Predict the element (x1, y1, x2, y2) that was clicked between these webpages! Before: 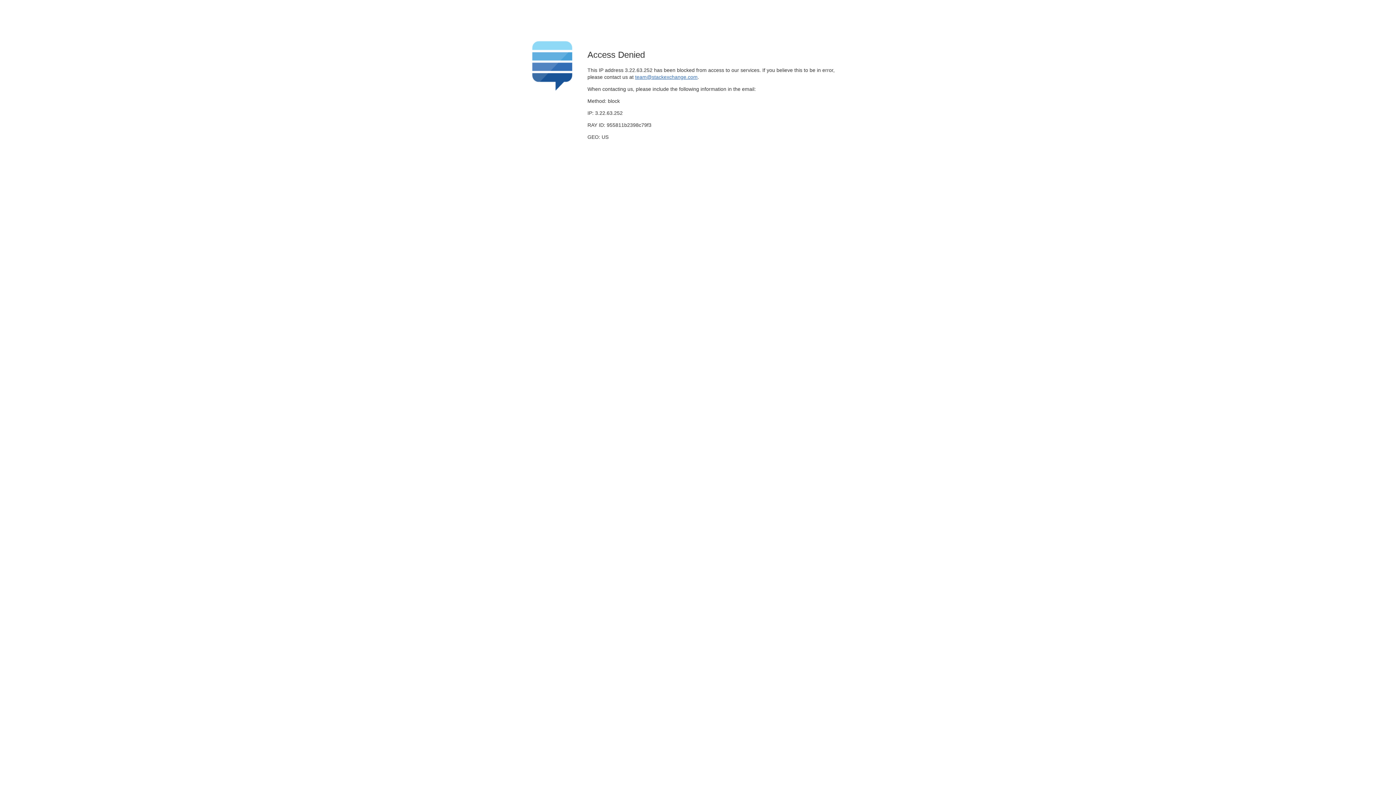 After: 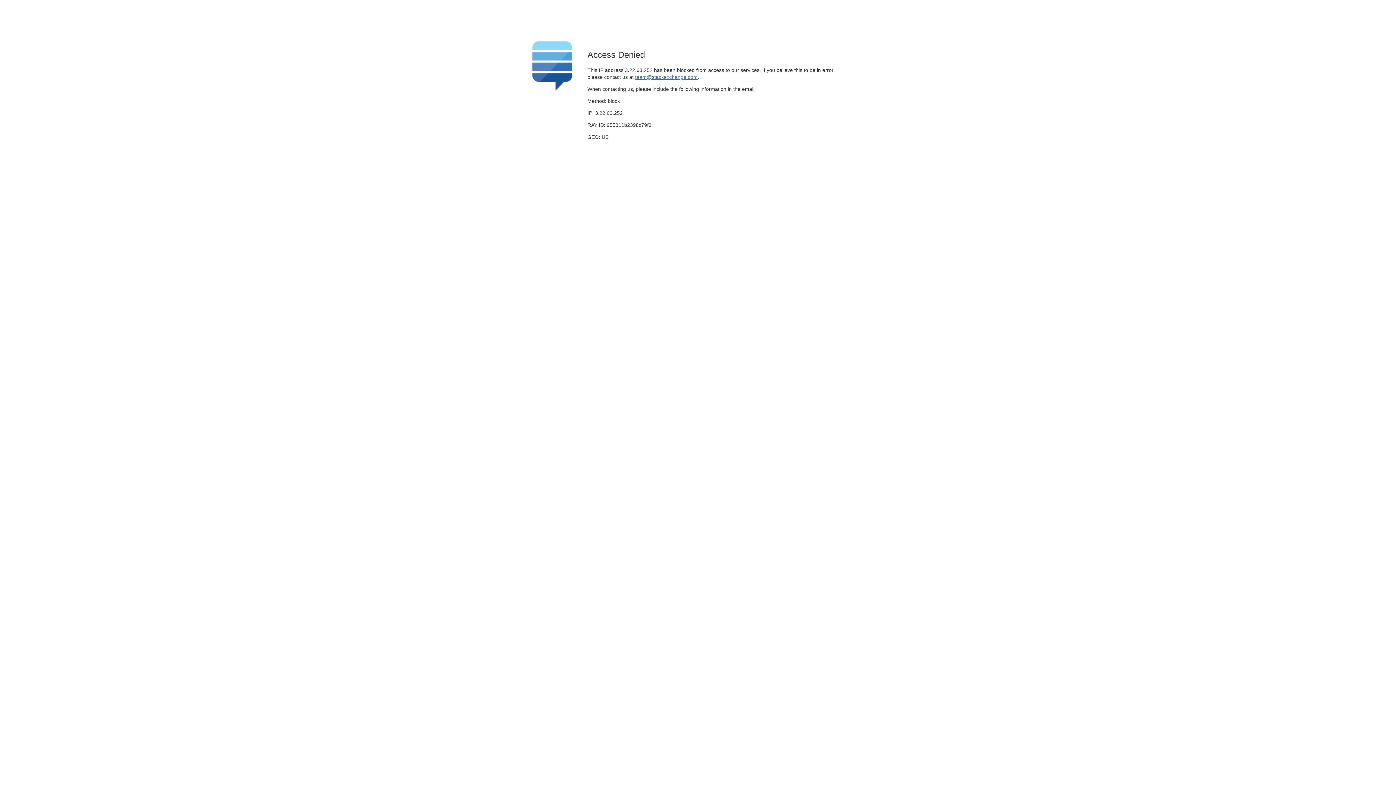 Action: label: team@stackexchange.com bbox: (635, 74, 697, 79)